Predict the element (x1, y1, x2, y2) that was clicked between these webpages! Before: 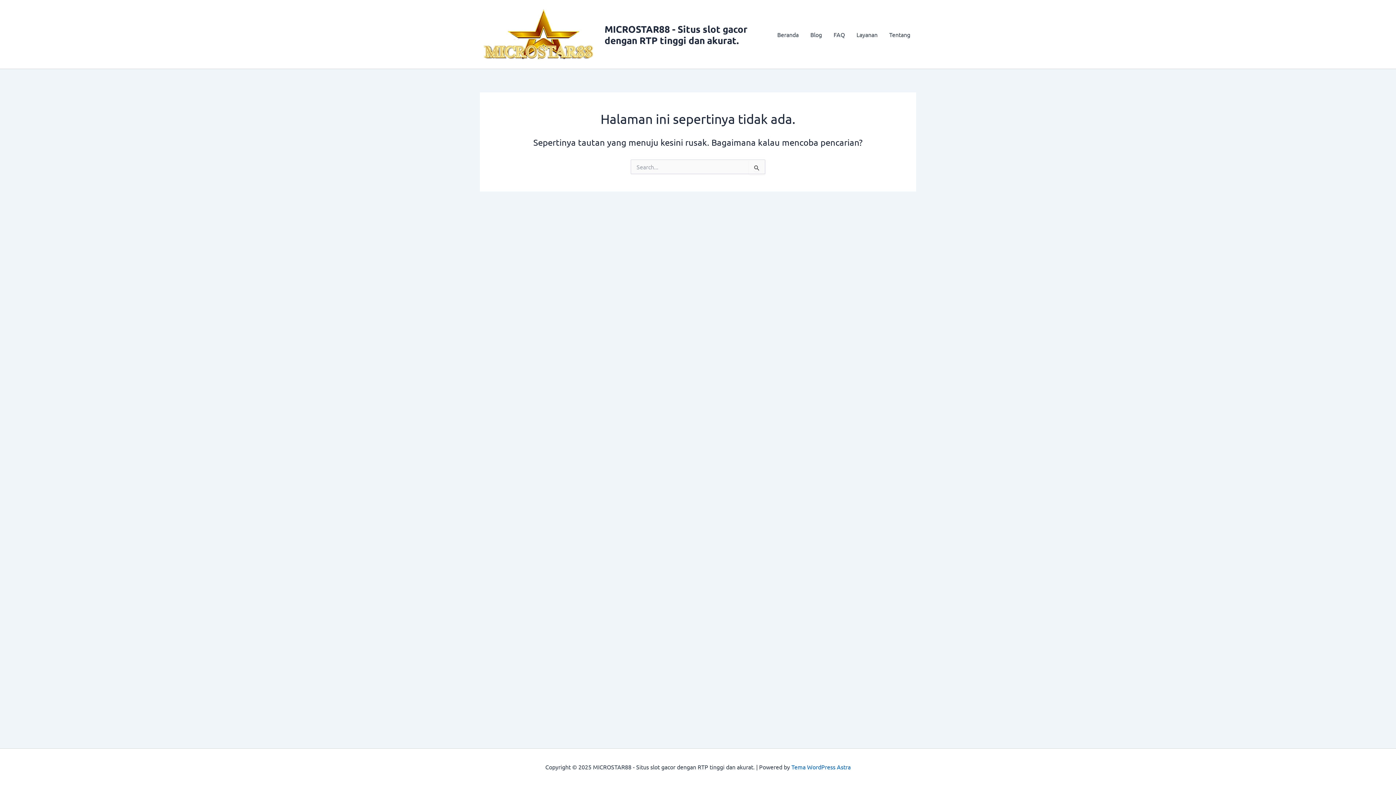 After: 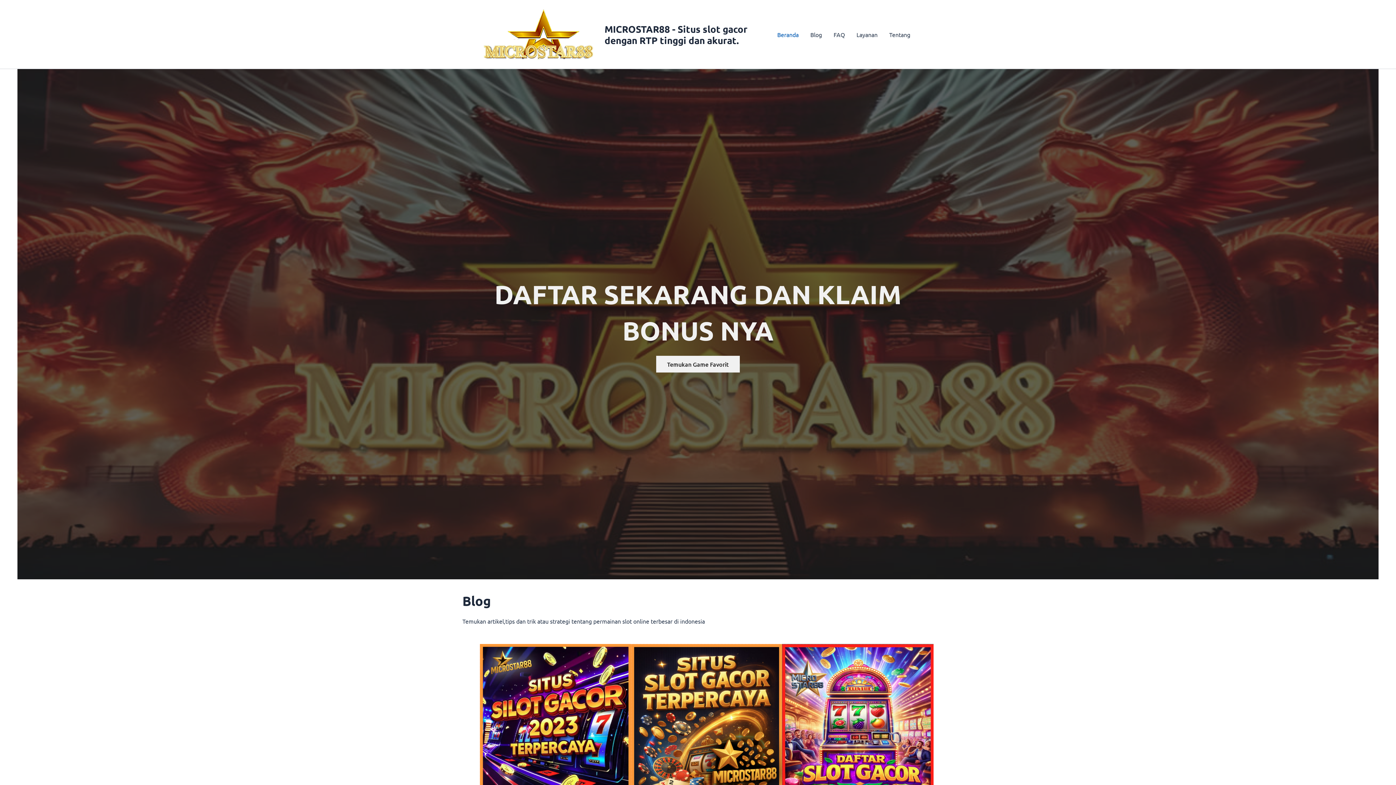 Action: label: Beranda bbox: (771, 19, 804, 48)